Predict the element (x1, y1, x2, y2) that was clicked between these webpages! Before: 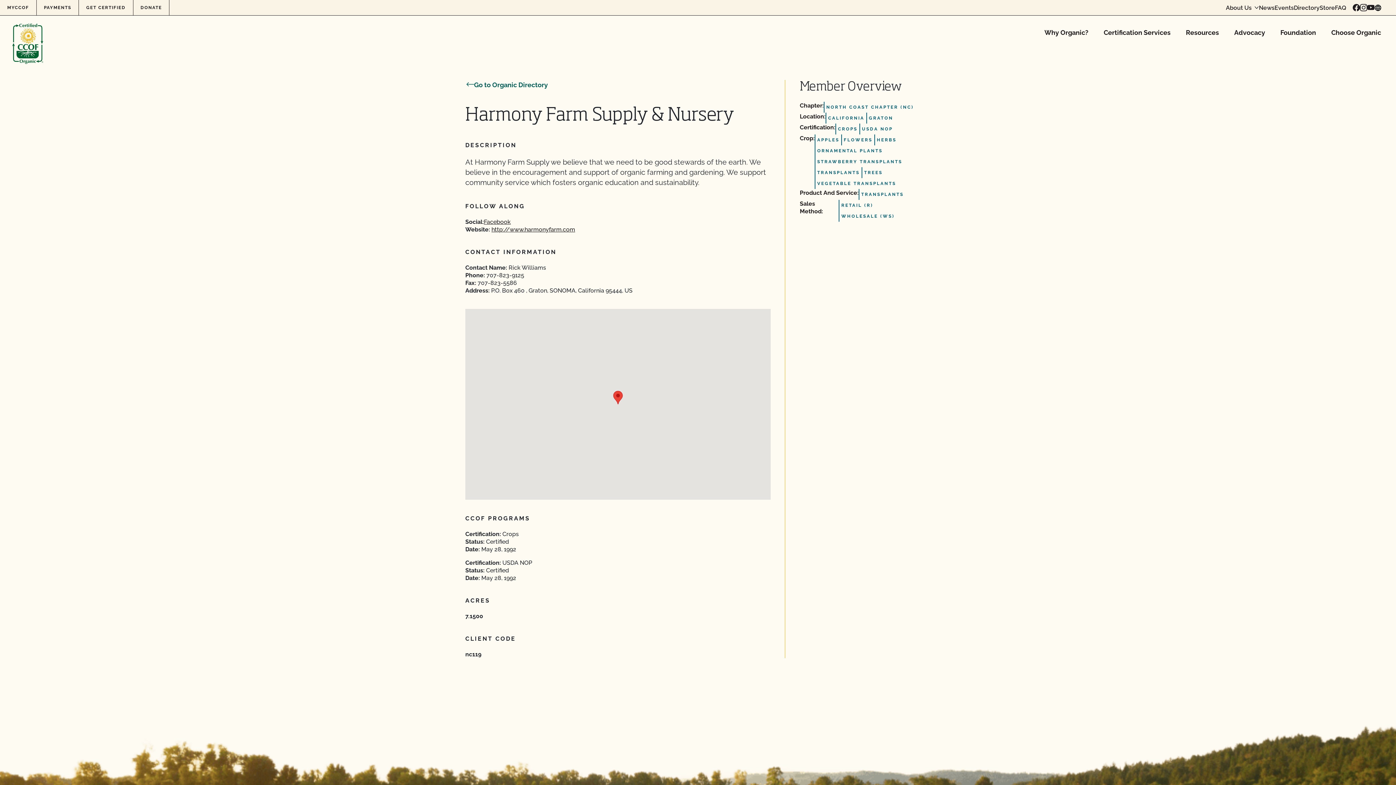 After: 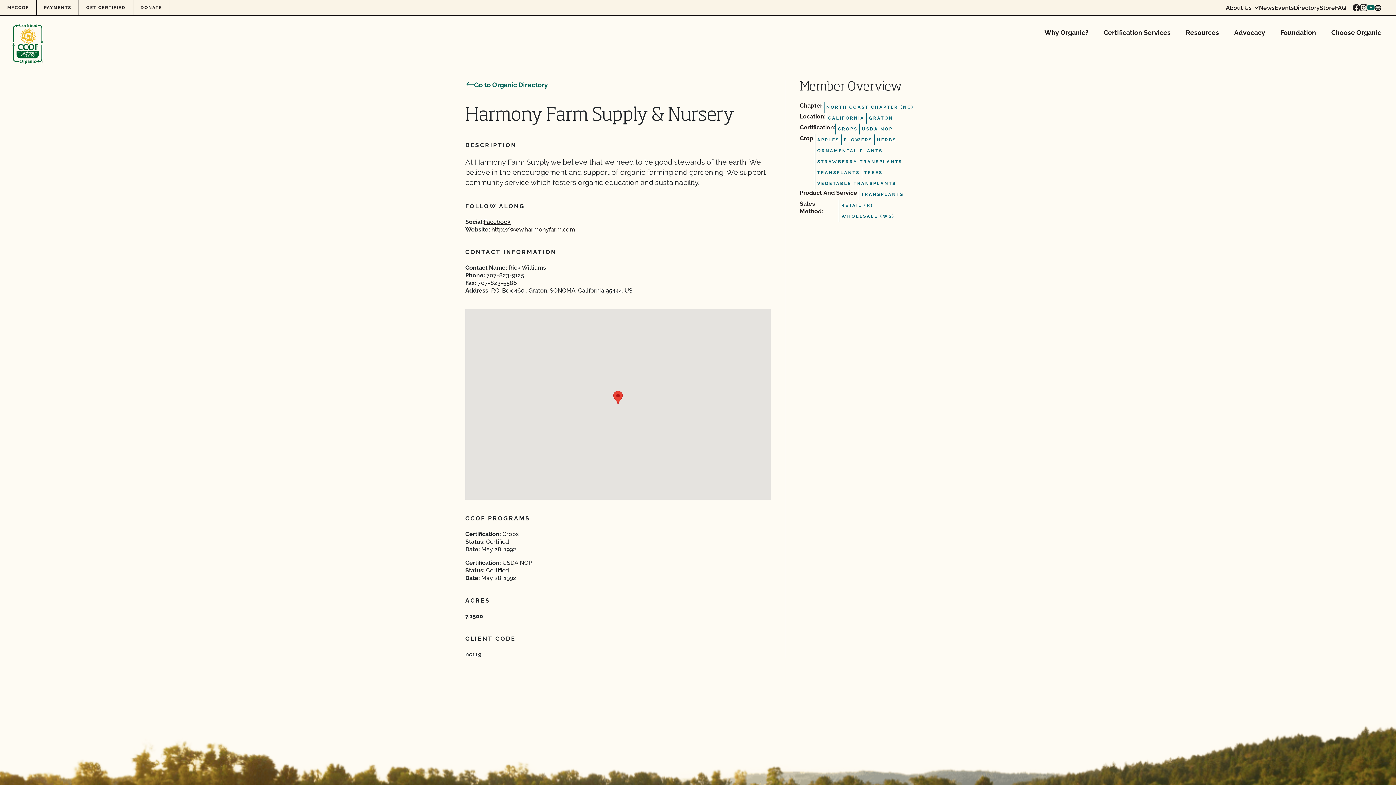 Action: label: Visit our YouTube page bbox: (1367, 4, 1374, 11)